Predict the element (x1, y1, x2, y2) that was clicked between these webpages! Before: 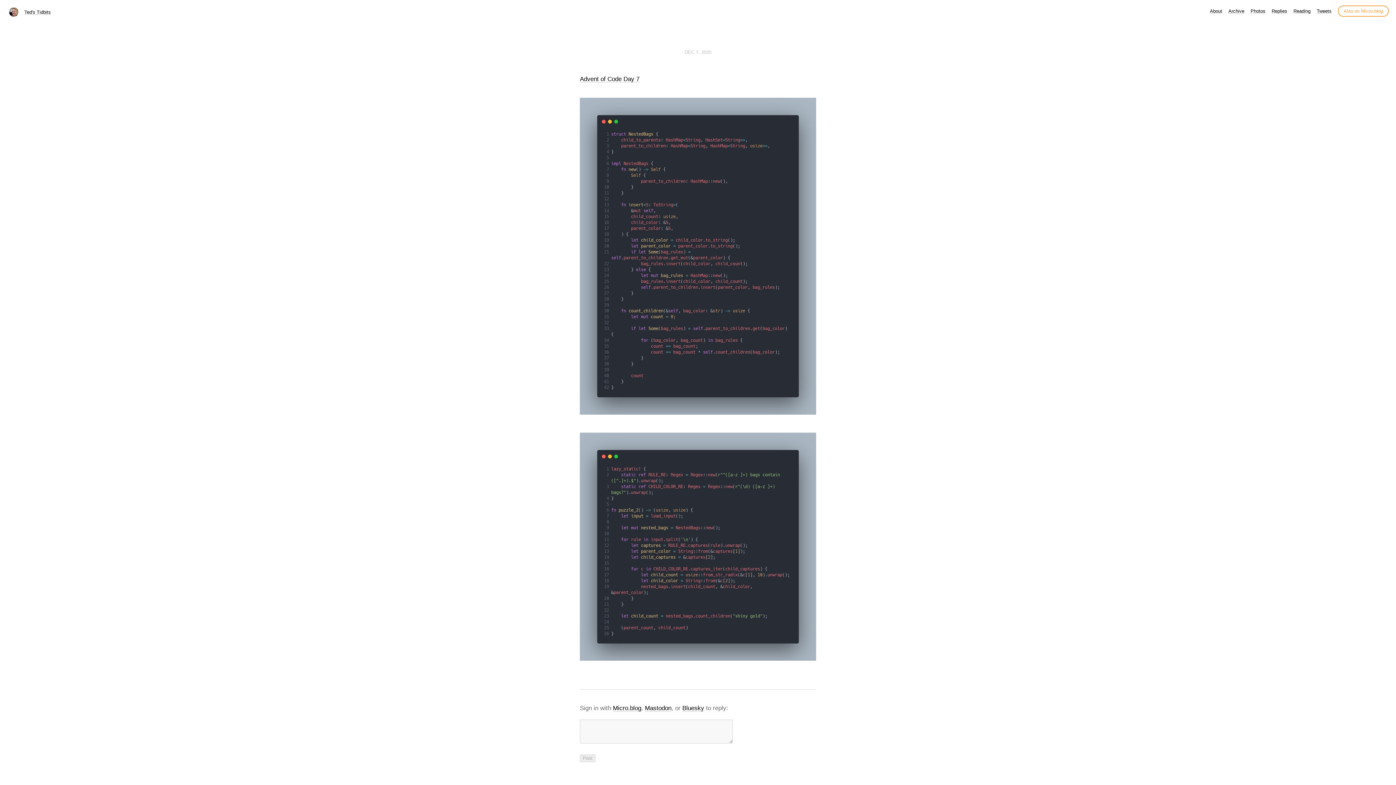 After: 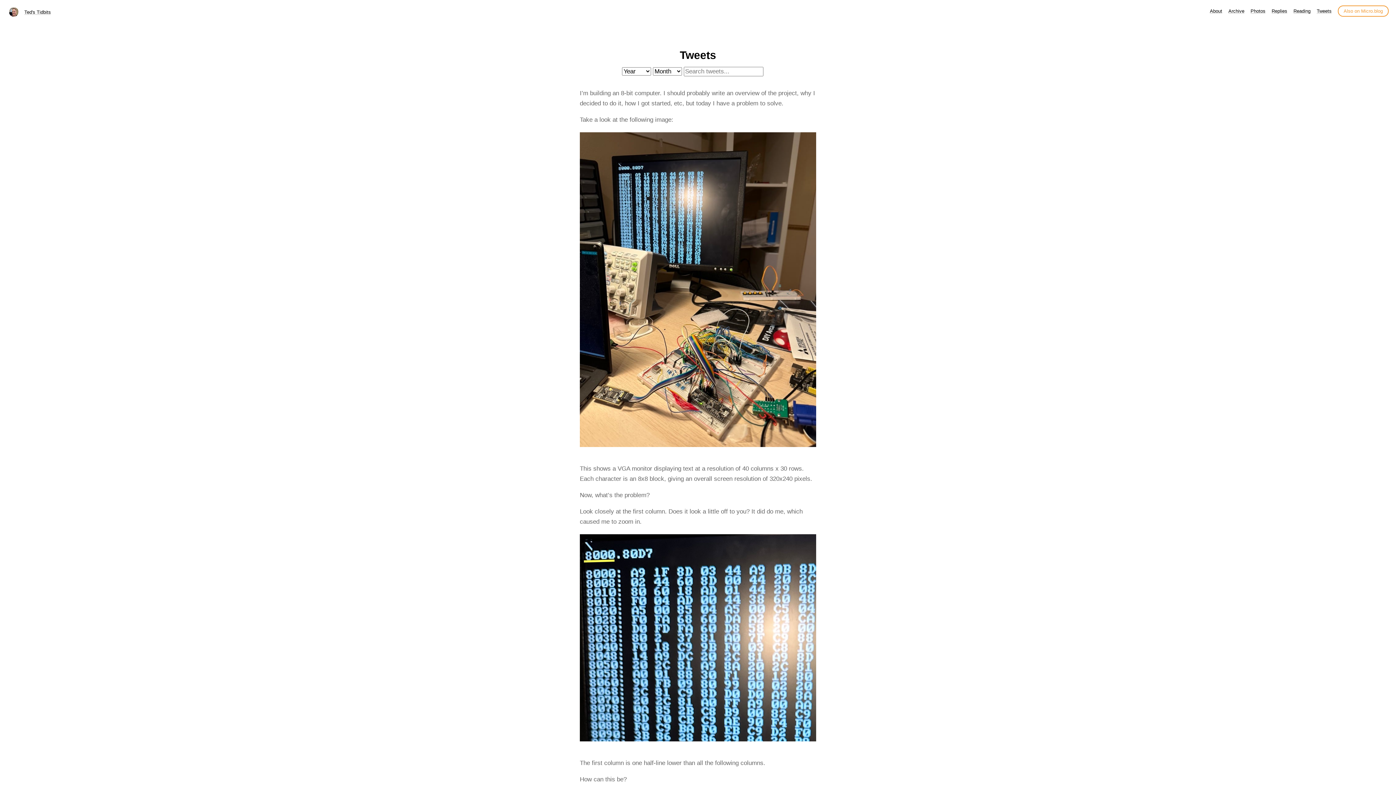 Action: label: Tweets bbox: (1317, 8, 1332, 13)